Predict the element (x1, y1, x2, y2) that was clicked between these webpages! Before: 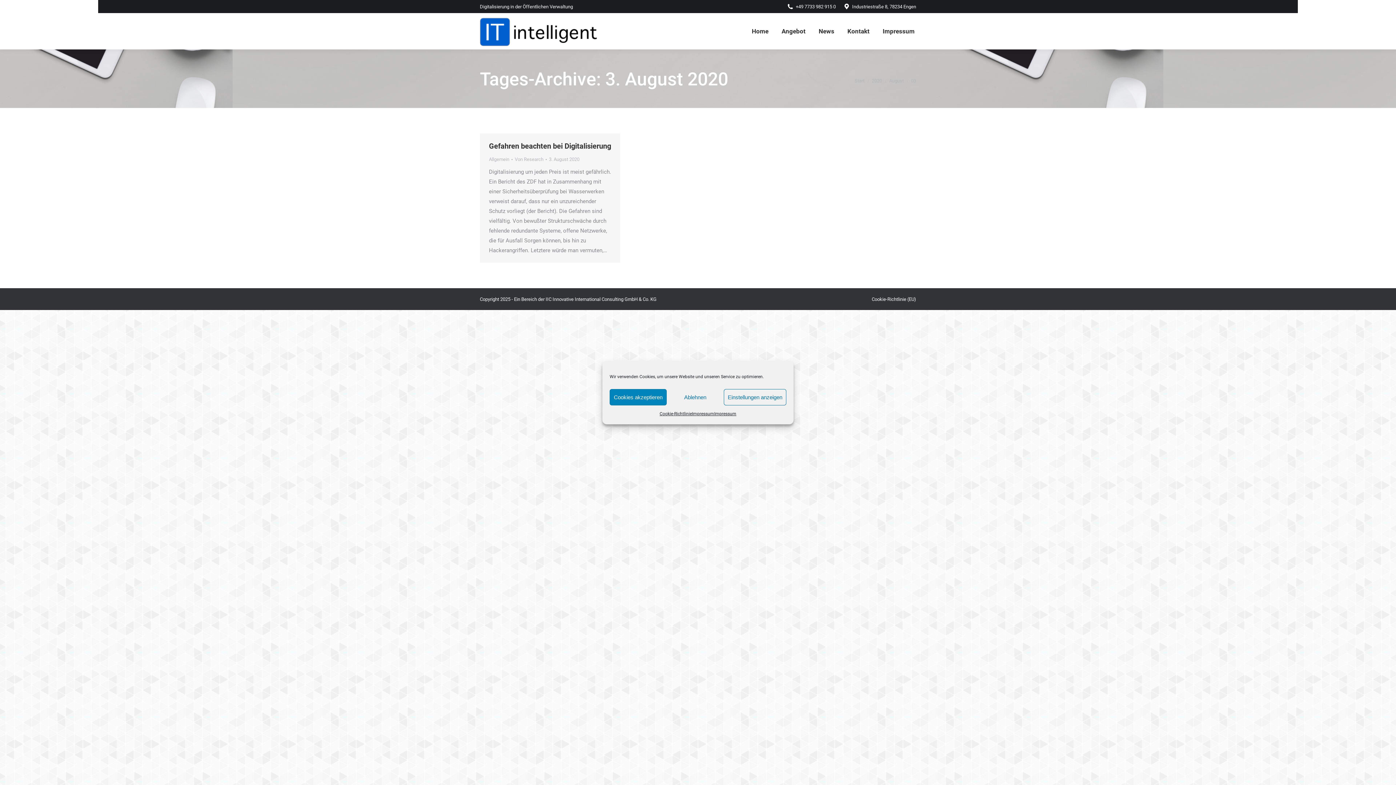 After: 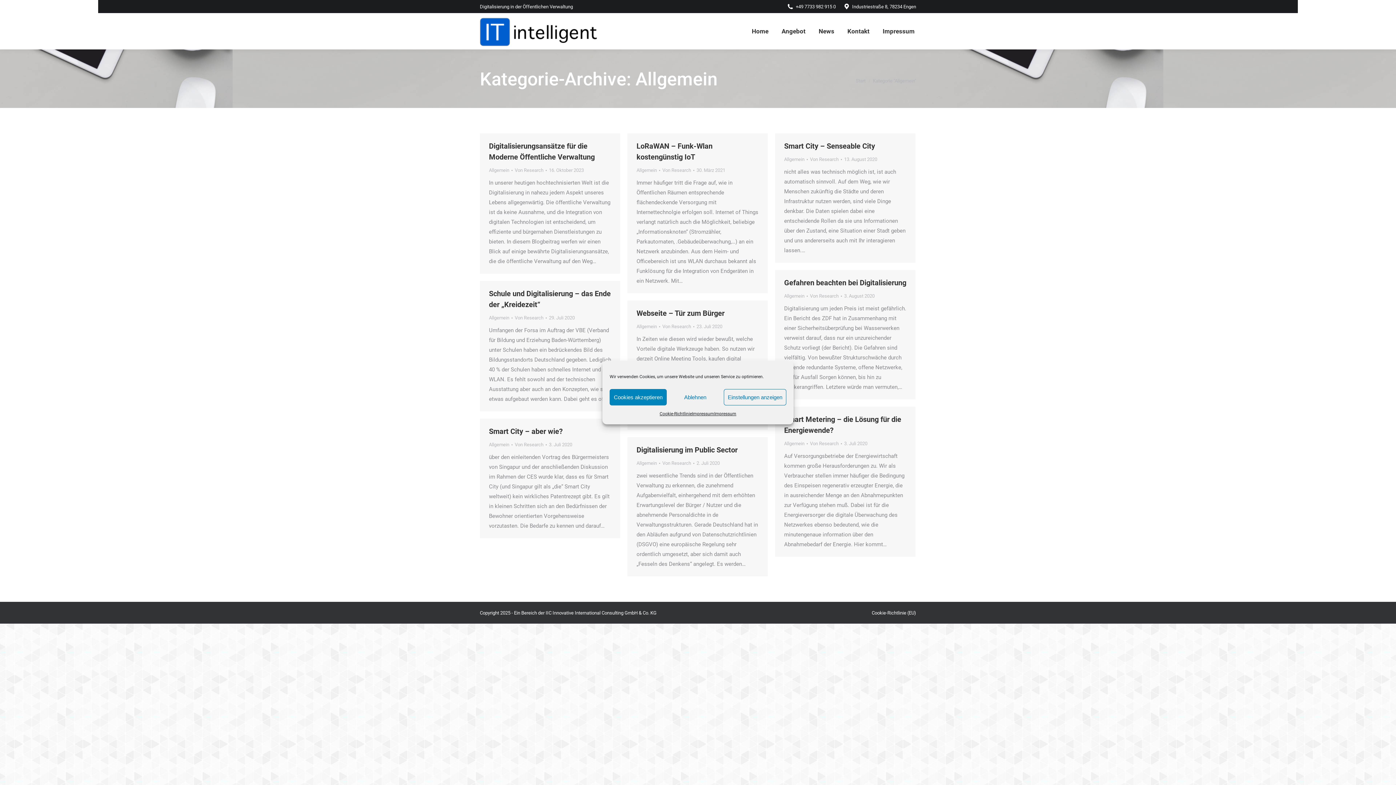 Action: label: Allgemein bbox: (489, 156, 509, 162)